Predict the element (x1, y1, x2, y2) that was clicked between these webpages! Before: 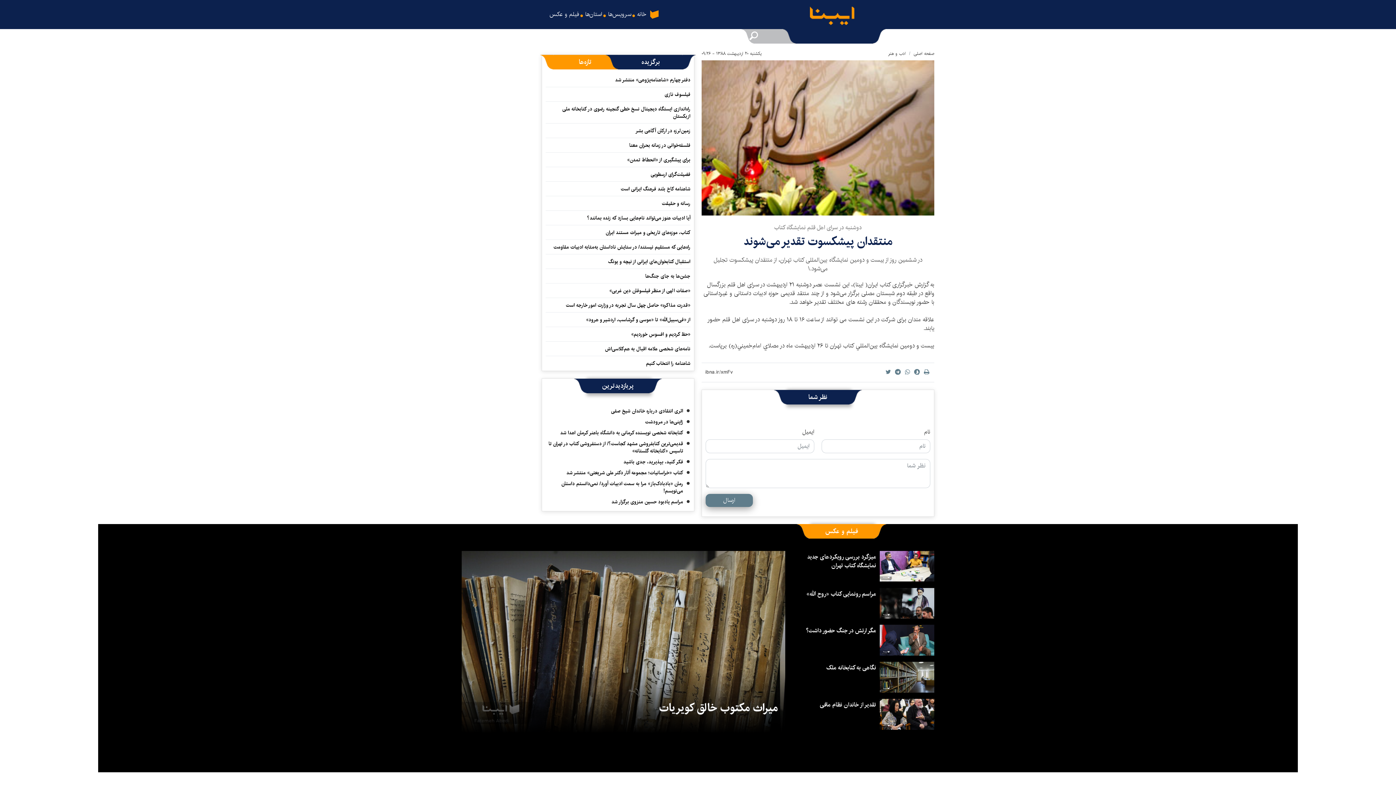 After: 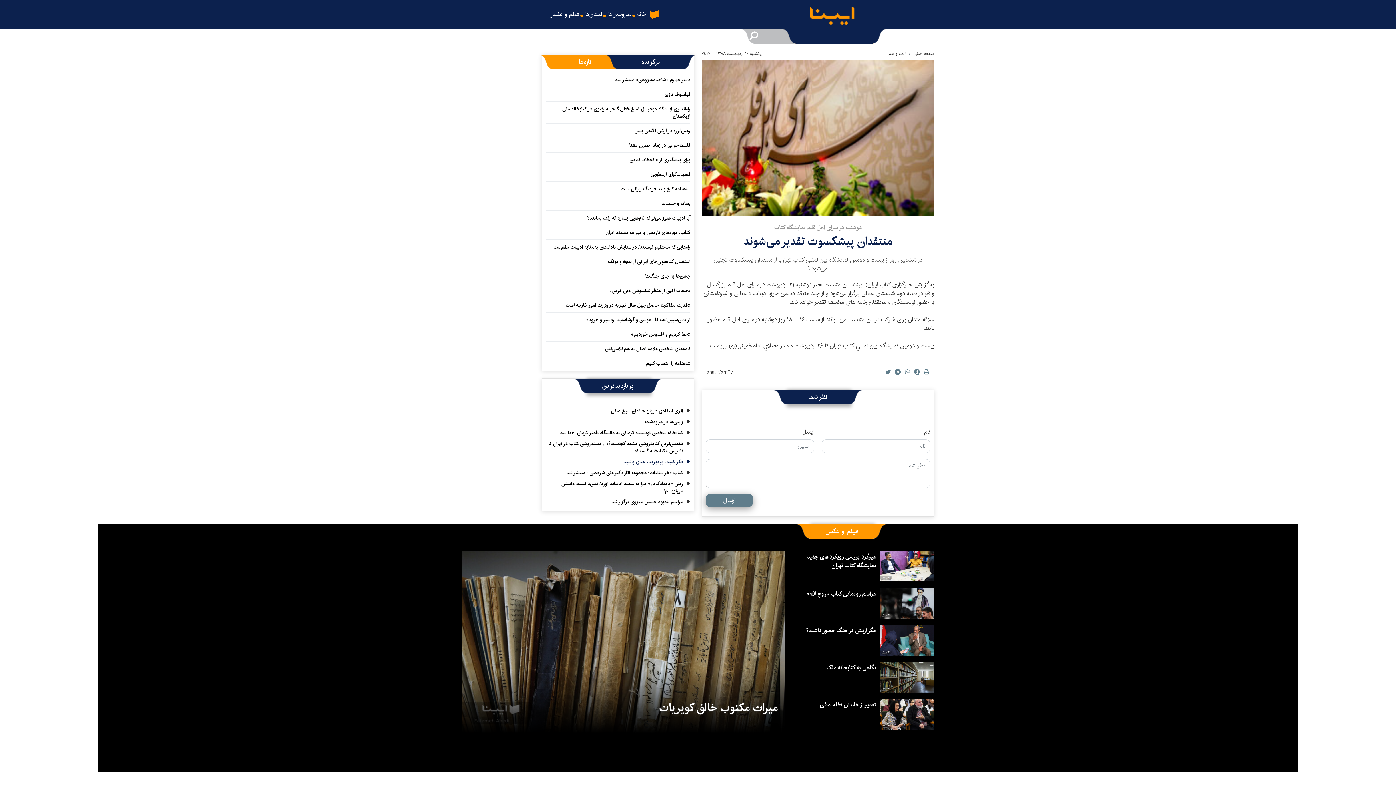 Action: bbox: (623, 458, 683, 468) label: فکر کنید، بپذیرید، جدی باشید